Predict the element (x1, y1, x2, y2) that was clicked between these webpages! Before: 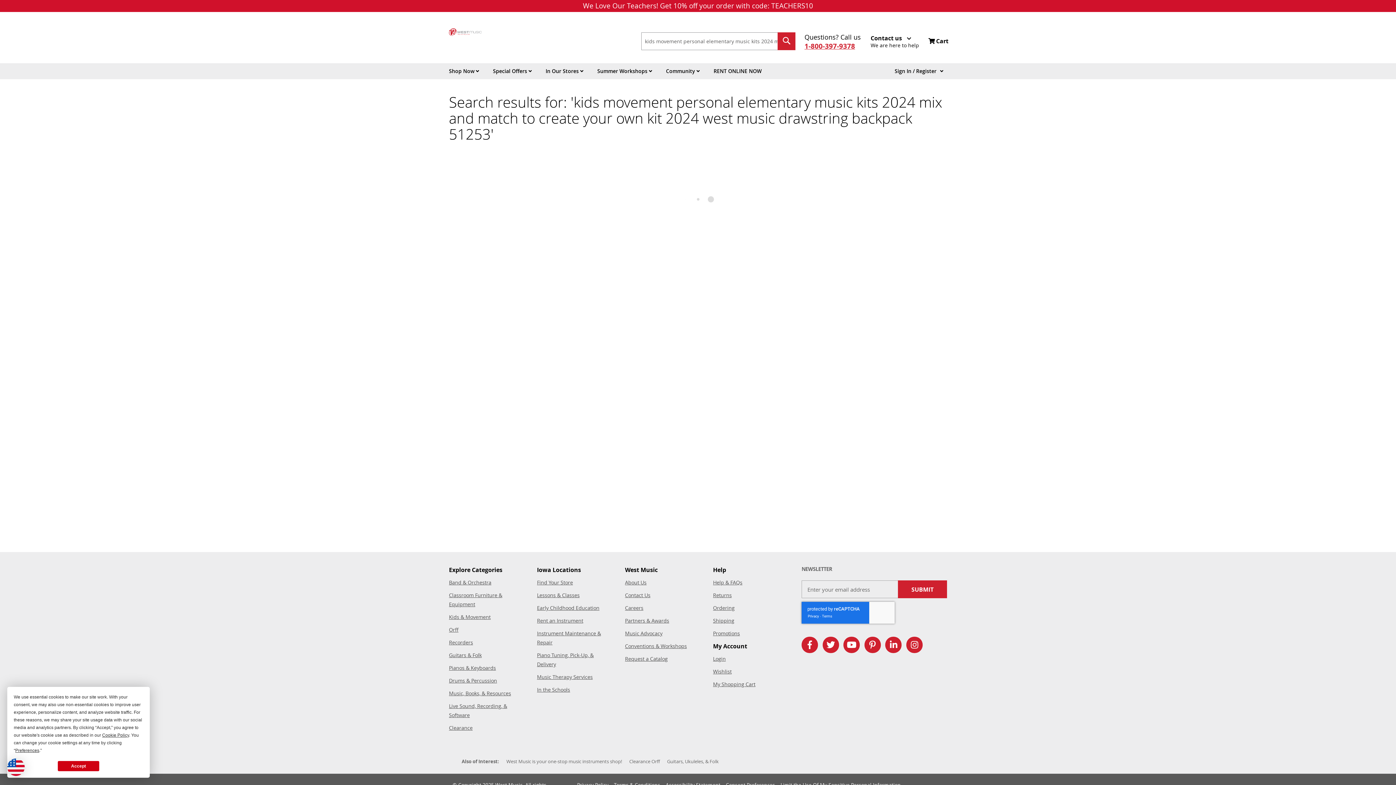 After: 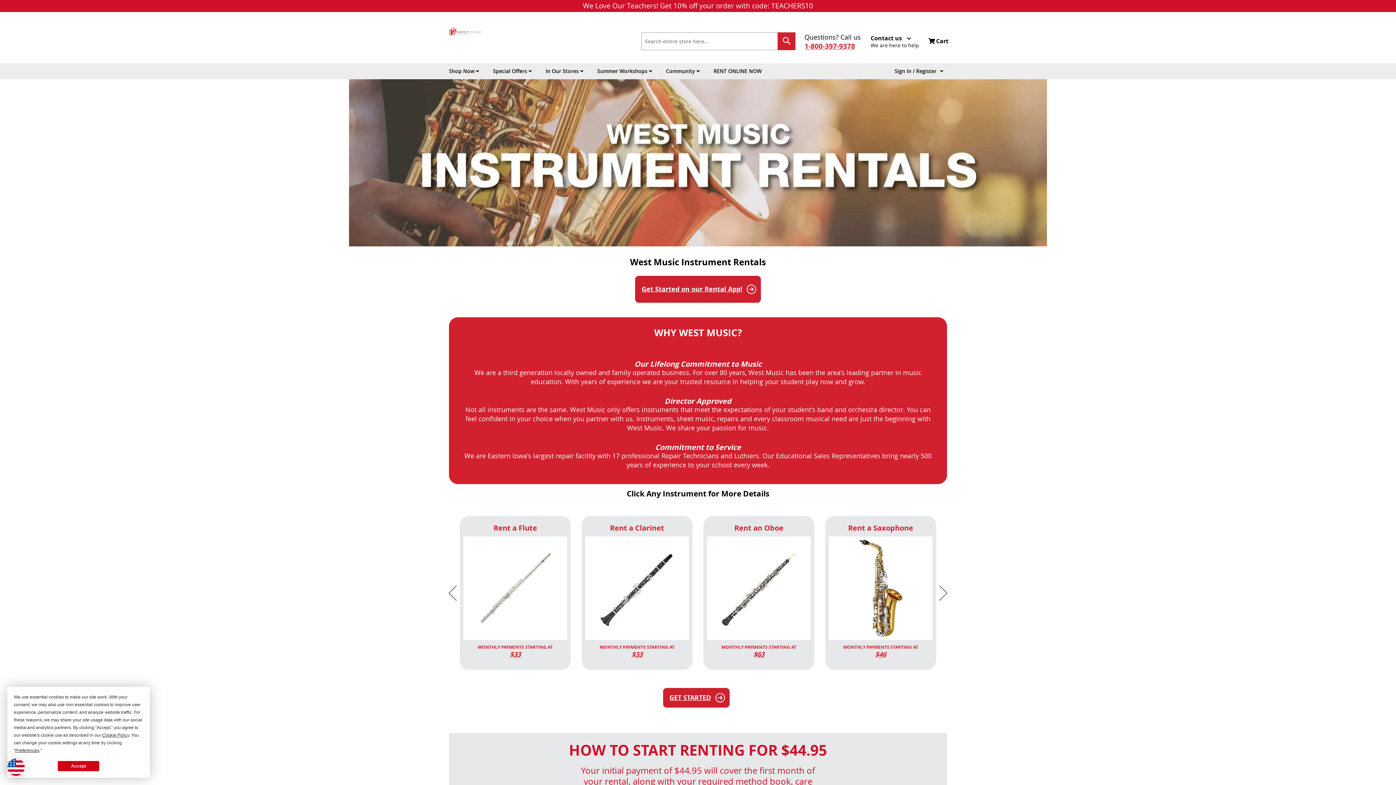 Action: bbox: (537, 617, 583, 624) label: Rent an Instrument